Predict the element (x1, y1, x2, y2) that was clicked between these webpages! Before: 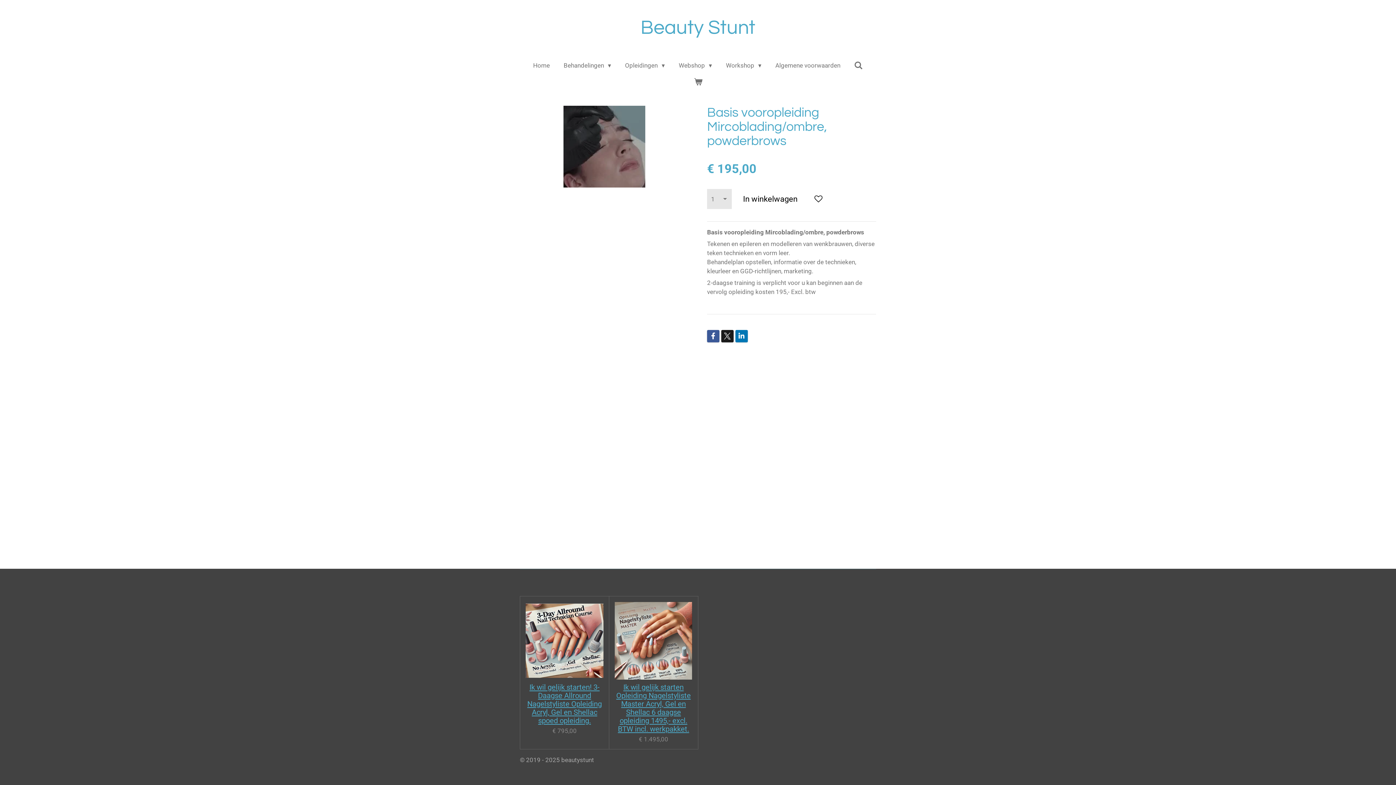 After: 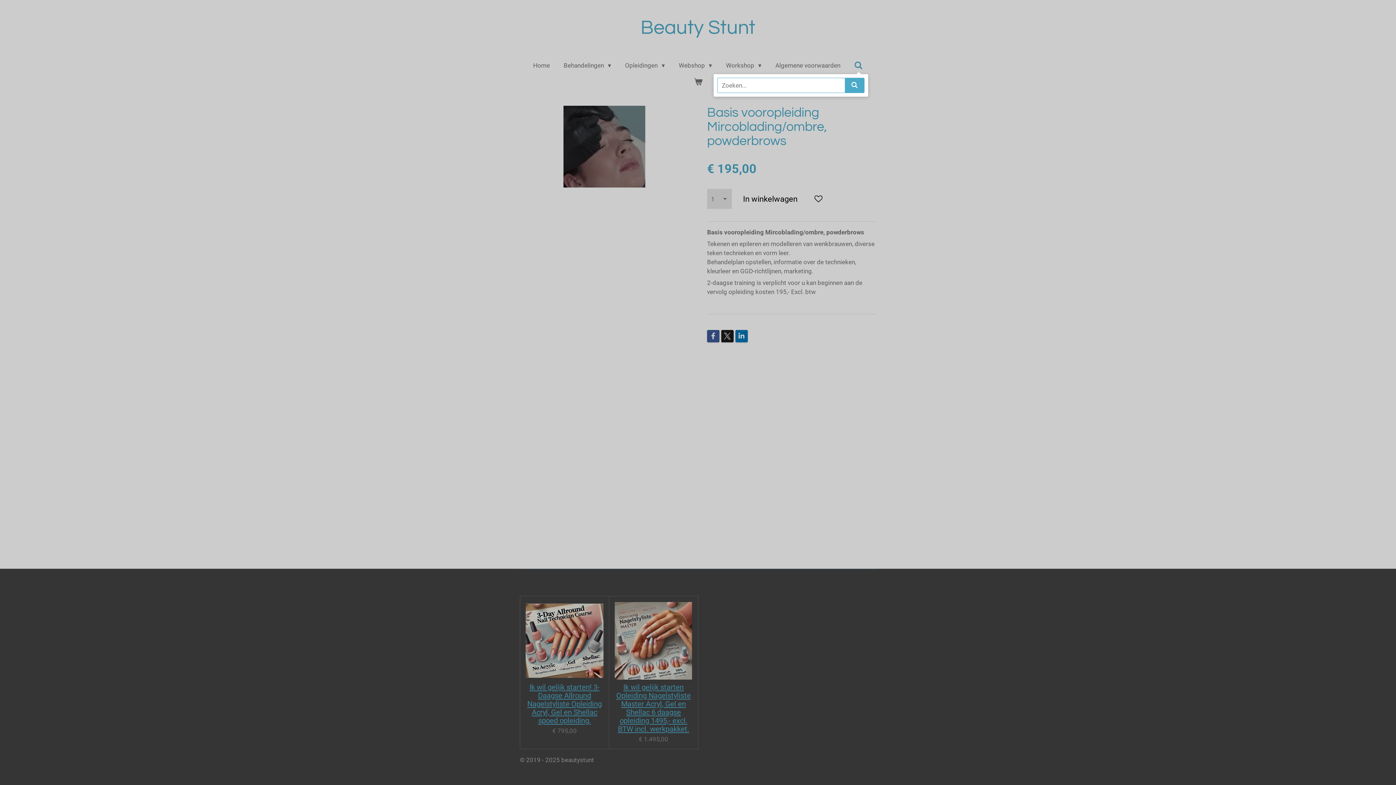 Action: bbox: (849, 59, 868, 71)